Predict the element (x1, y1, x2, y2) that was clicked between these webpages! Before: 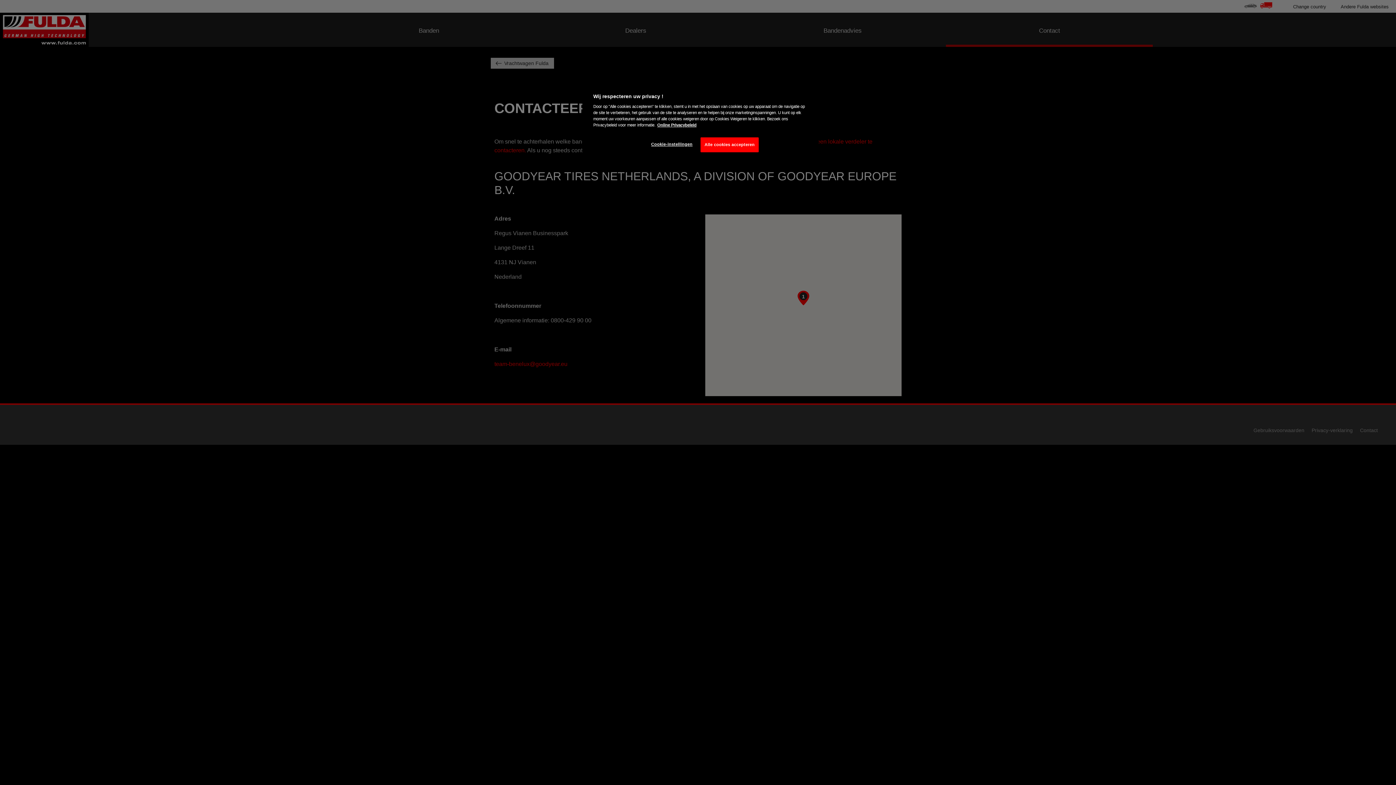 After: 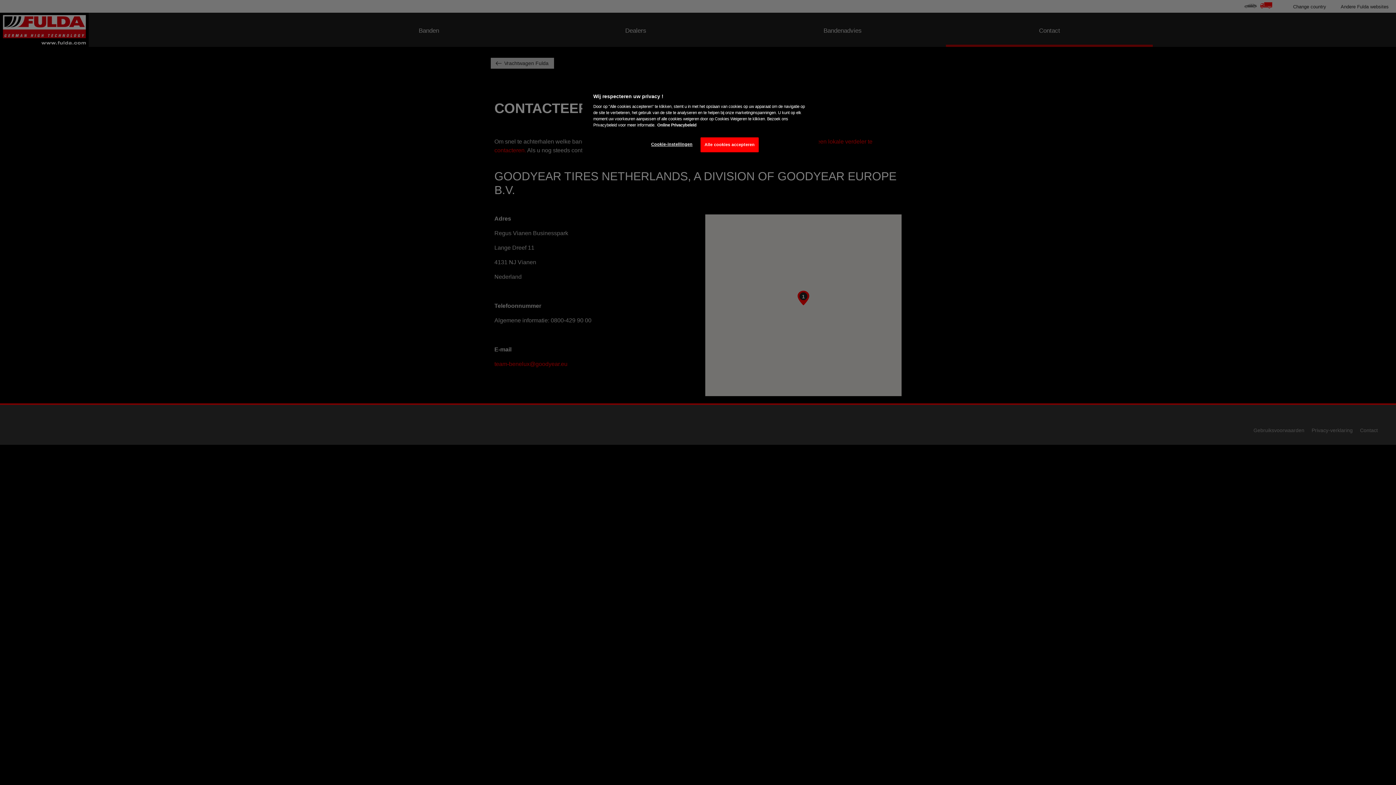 Action: label: Meer informatie over uw privacy, opent in een nieuw tabblad bbox: (657, 122, 696, 127)